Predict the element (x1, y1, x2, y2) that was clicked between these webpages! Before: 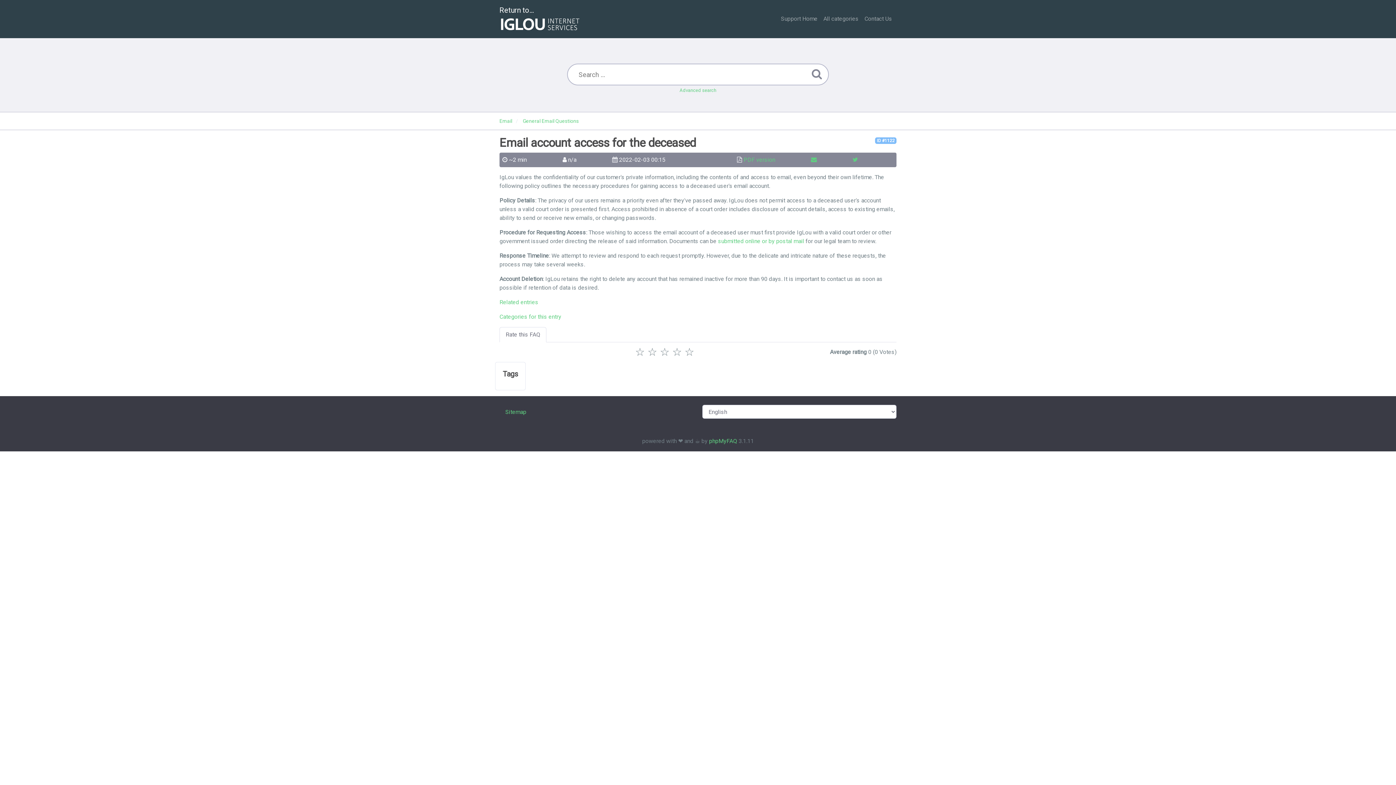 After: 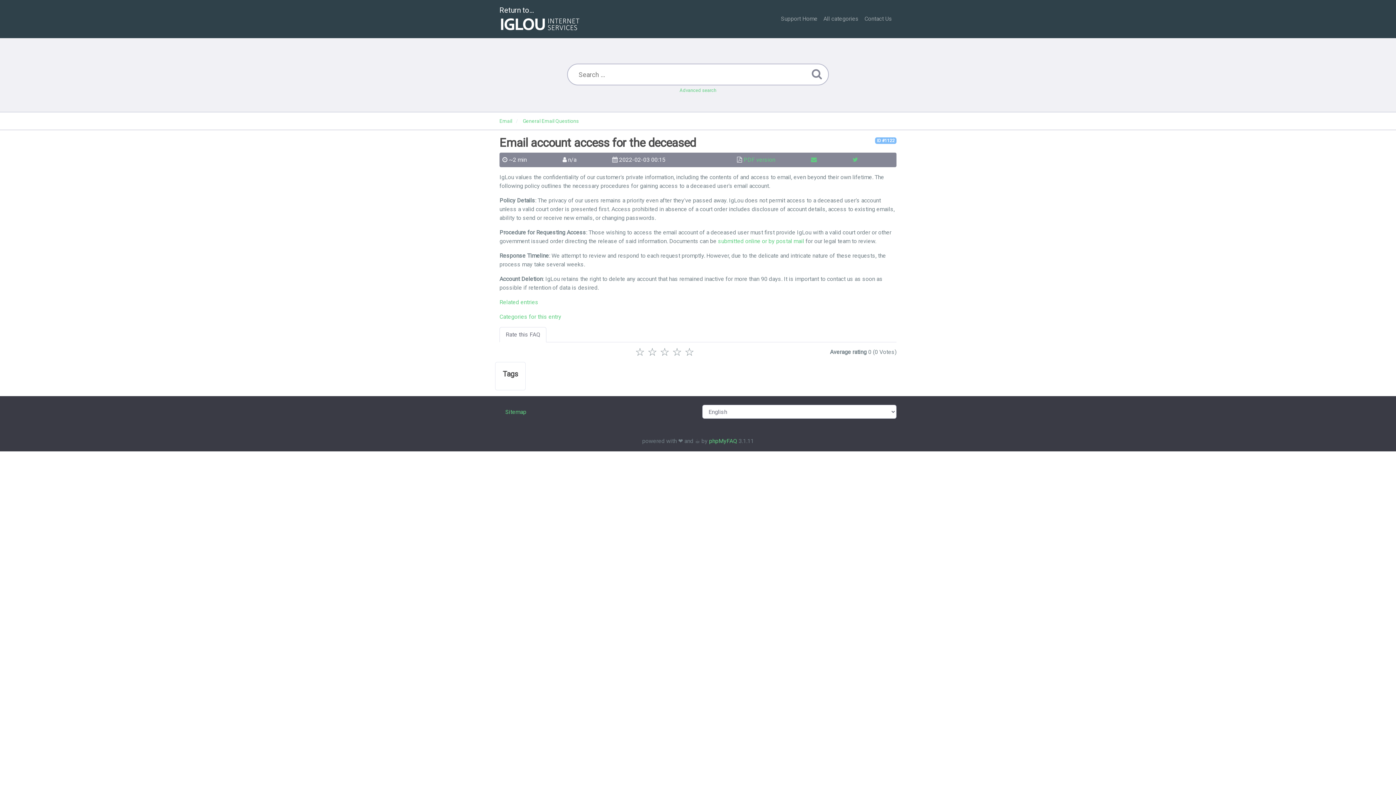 Action: bbox: (852, 156, 857, 163)